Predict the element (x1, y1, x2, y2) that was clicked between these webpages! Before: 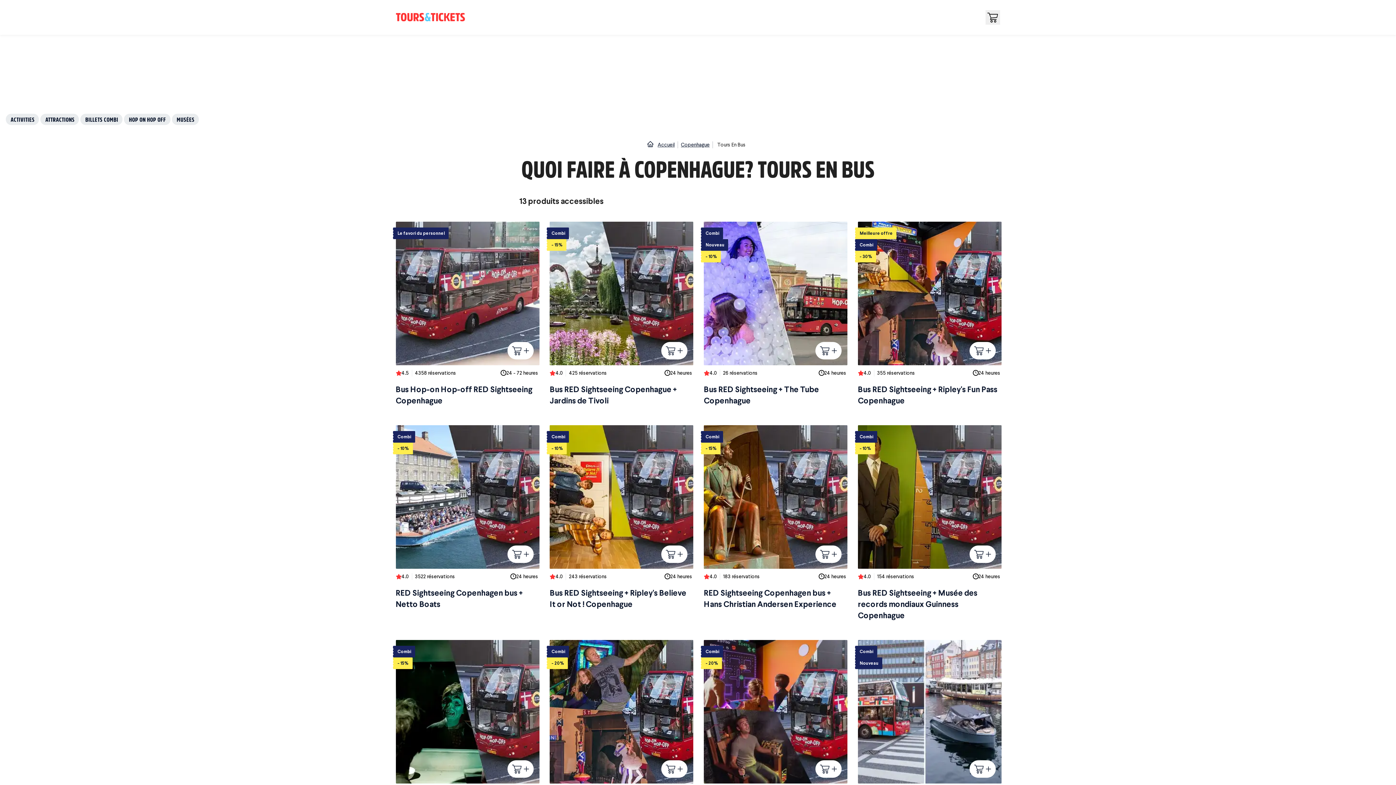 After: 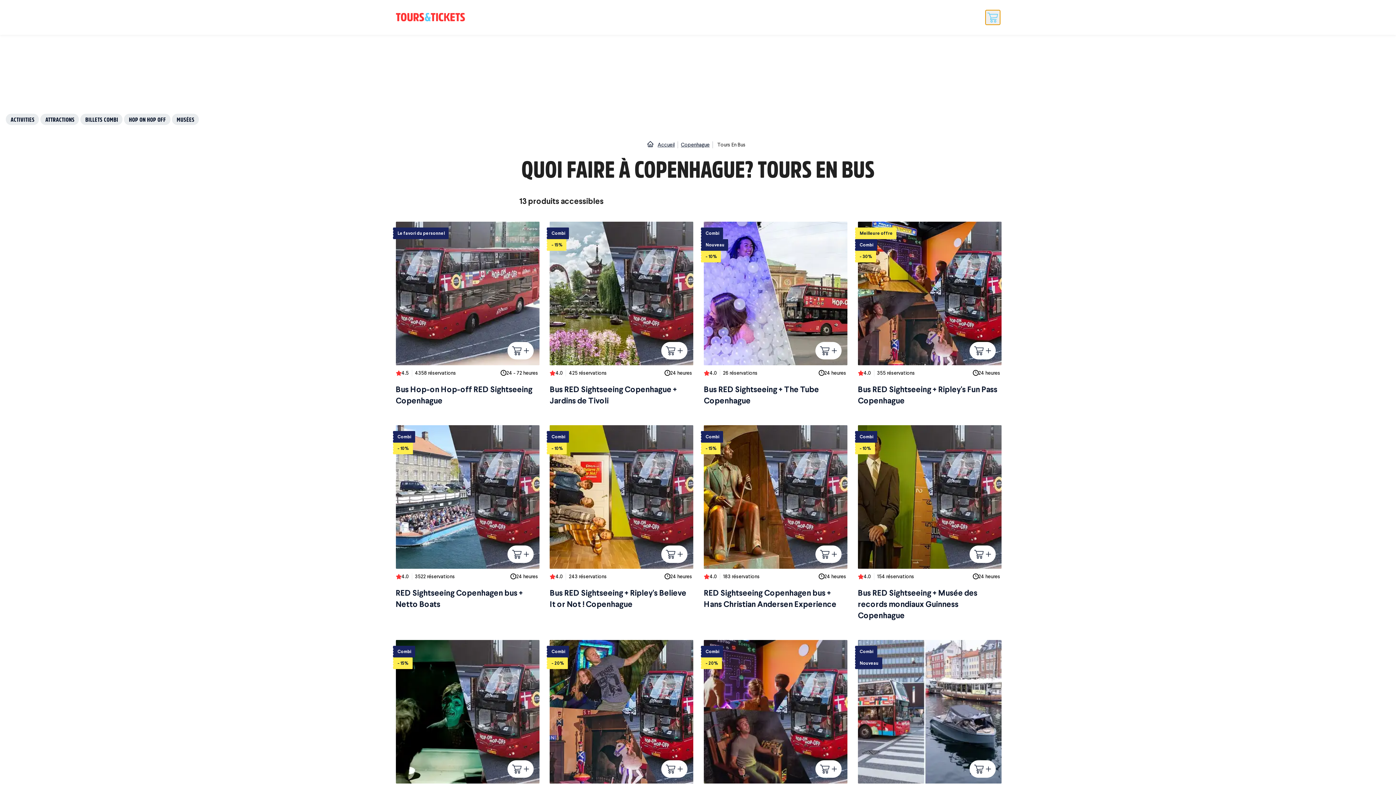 Action: label: Cart bbox: (985, 10, 1000, 24)